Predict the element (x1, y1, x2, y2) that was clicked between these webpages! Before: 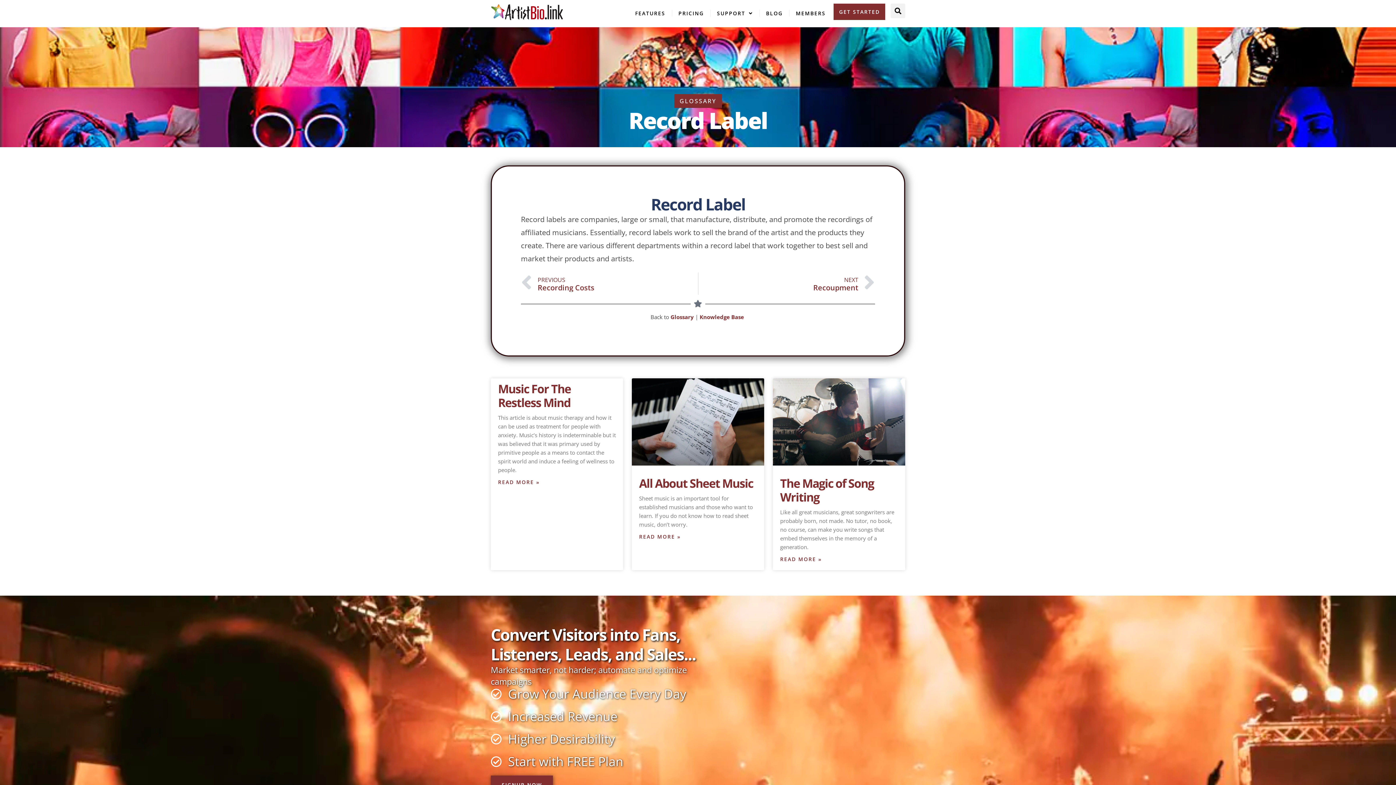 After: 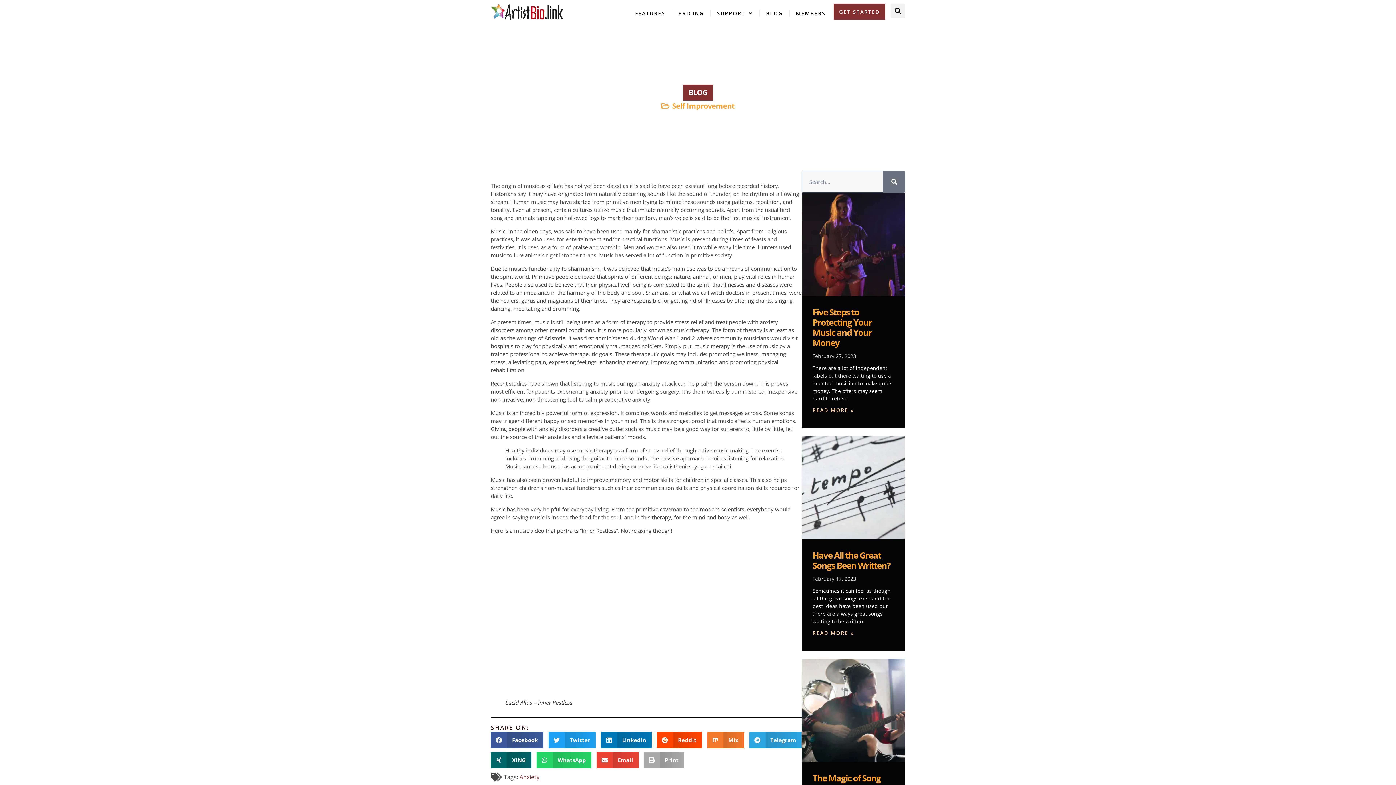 Action: label: Read more about Music For The Restless Mind bbox: (498, 478, 540, 486)